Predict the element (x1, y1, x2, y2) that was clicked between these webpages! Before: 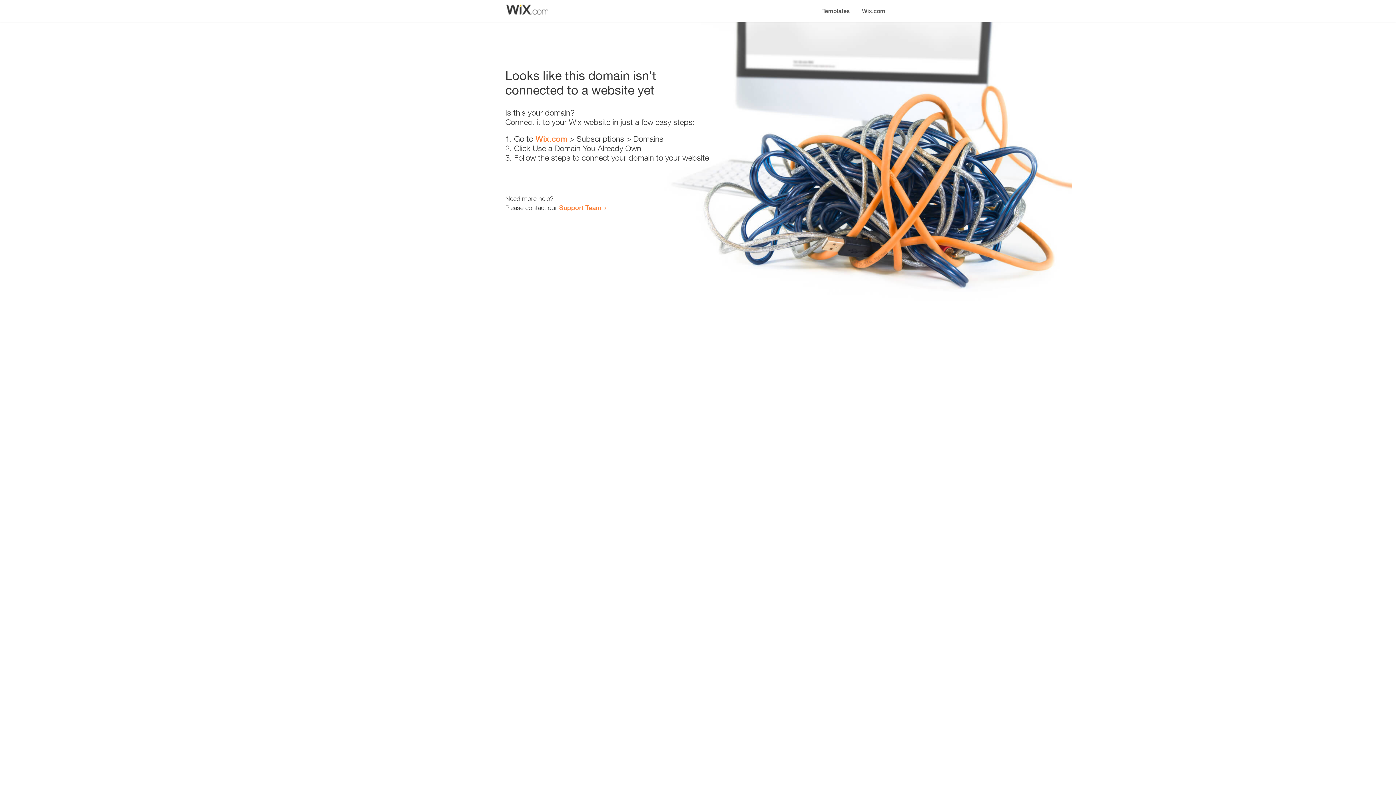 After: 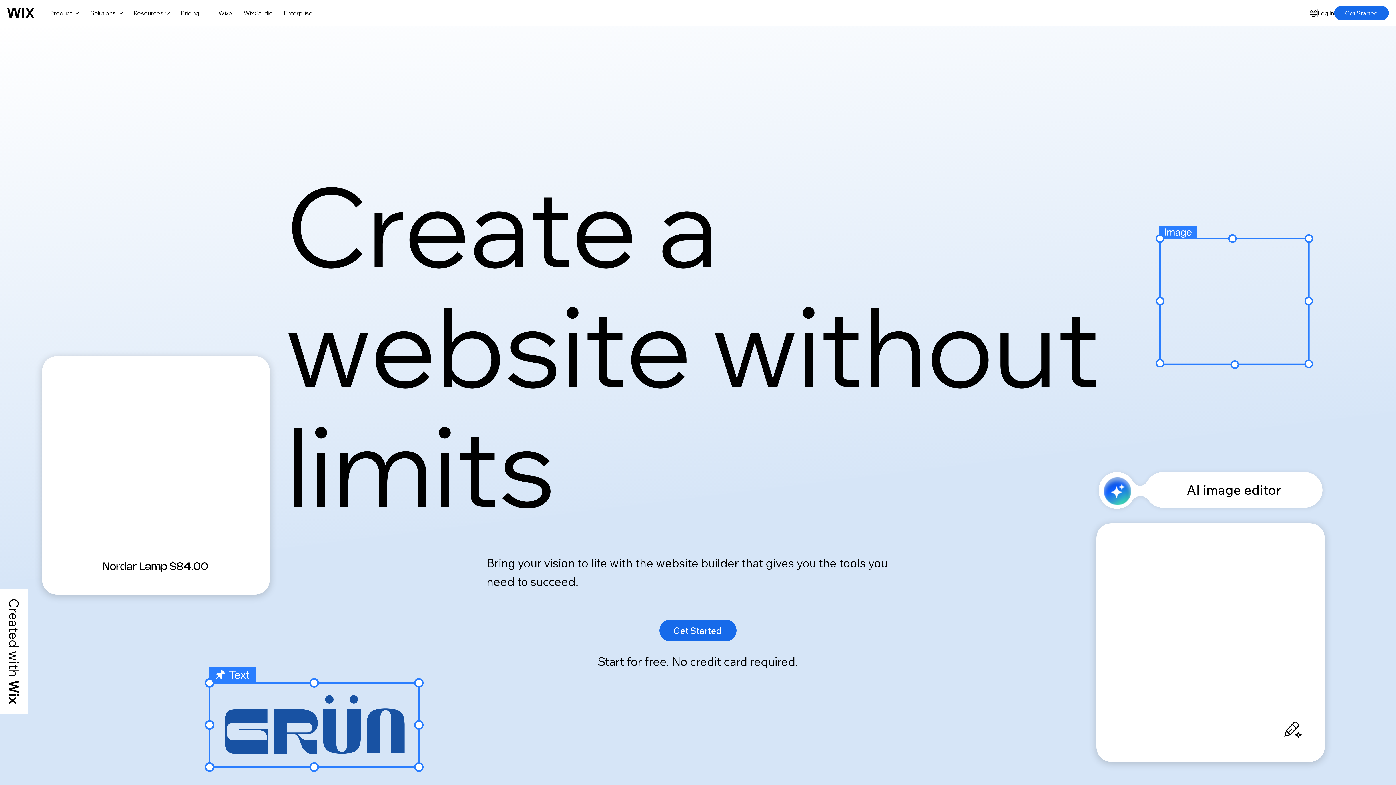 Action: bbox: (535, 134, 567, 143) label: Wix.com